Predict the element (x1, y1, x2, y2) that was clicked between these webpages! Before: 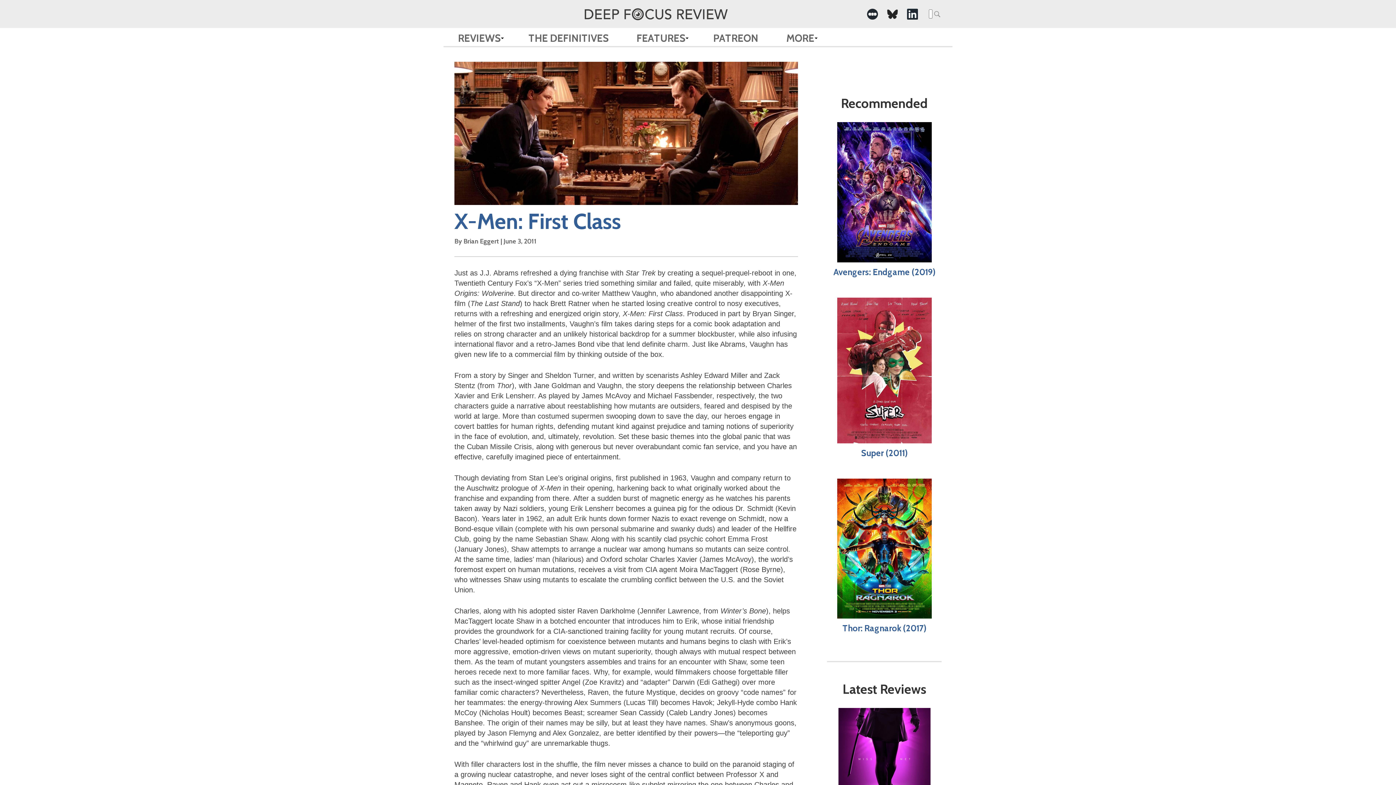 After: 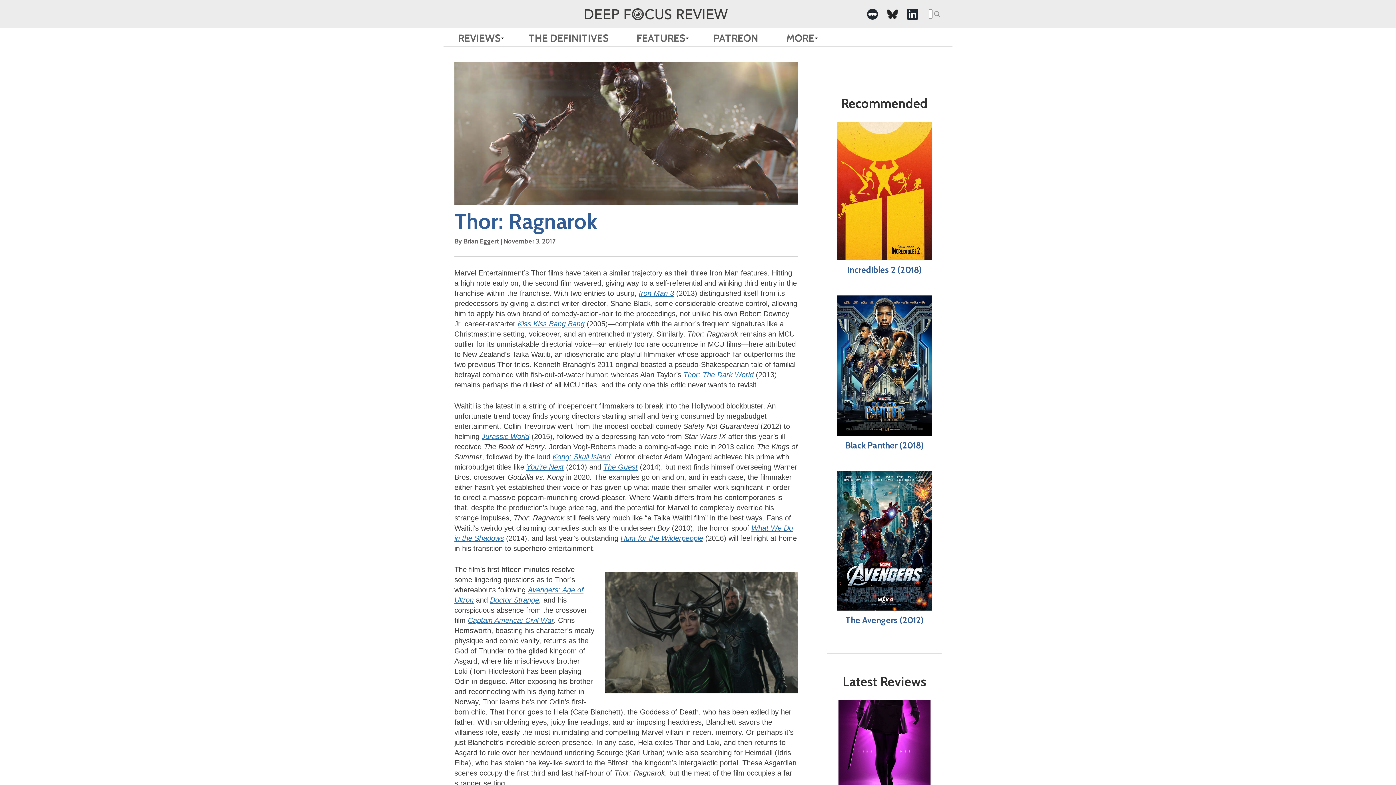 Action: bbox: (827, 478, 941, 634) label: Thor: Ragnarok (2017)